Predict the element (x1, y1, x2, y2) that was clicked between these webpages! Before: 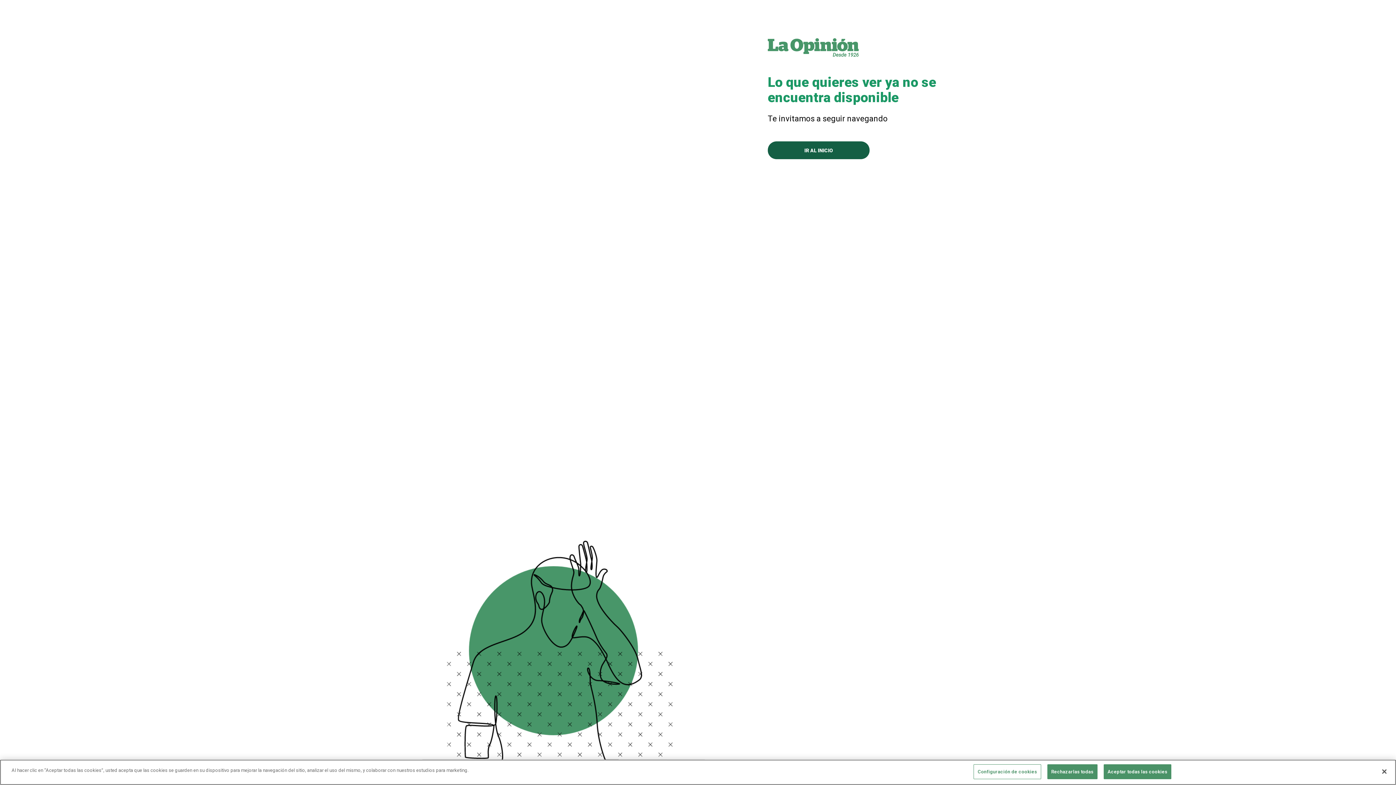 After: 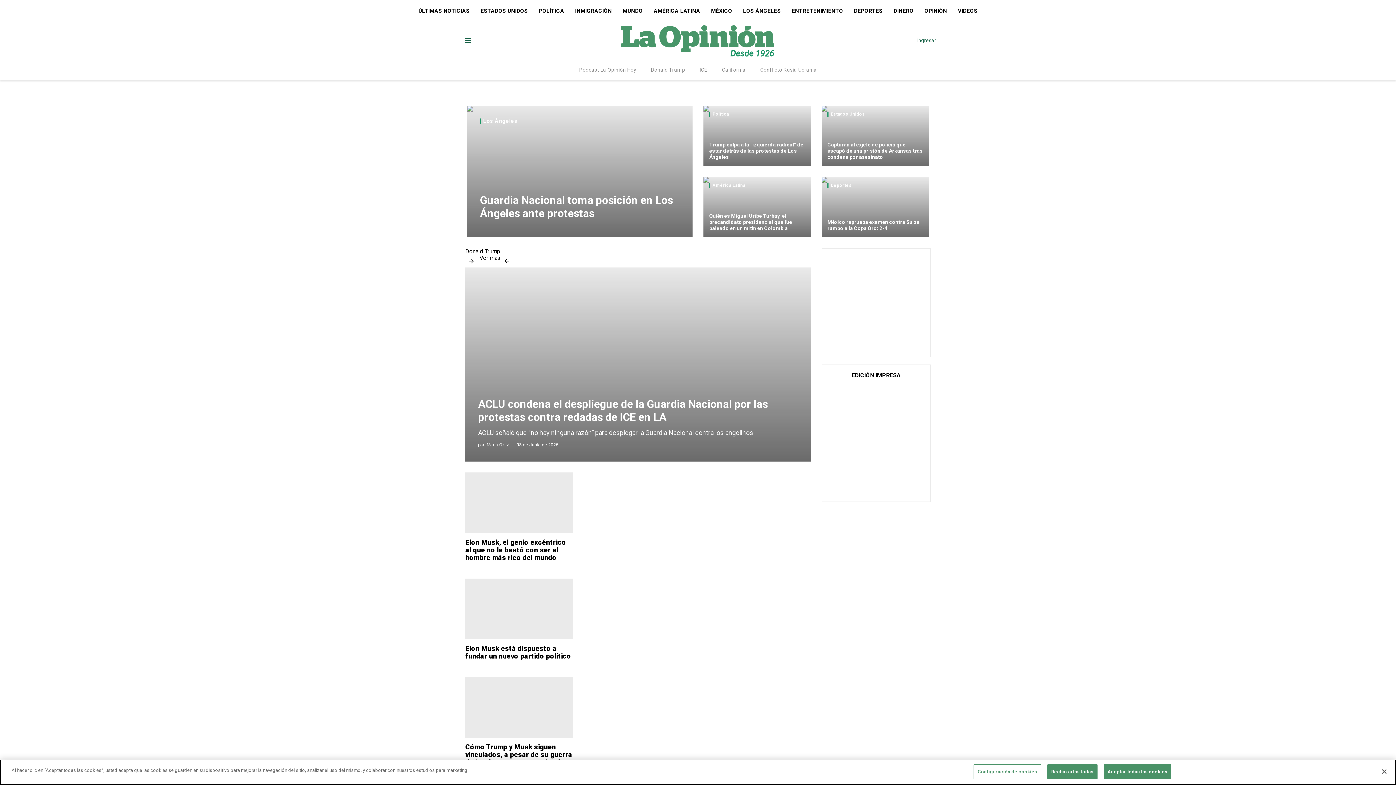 Action: bbox: (768, 36, 858, 58)